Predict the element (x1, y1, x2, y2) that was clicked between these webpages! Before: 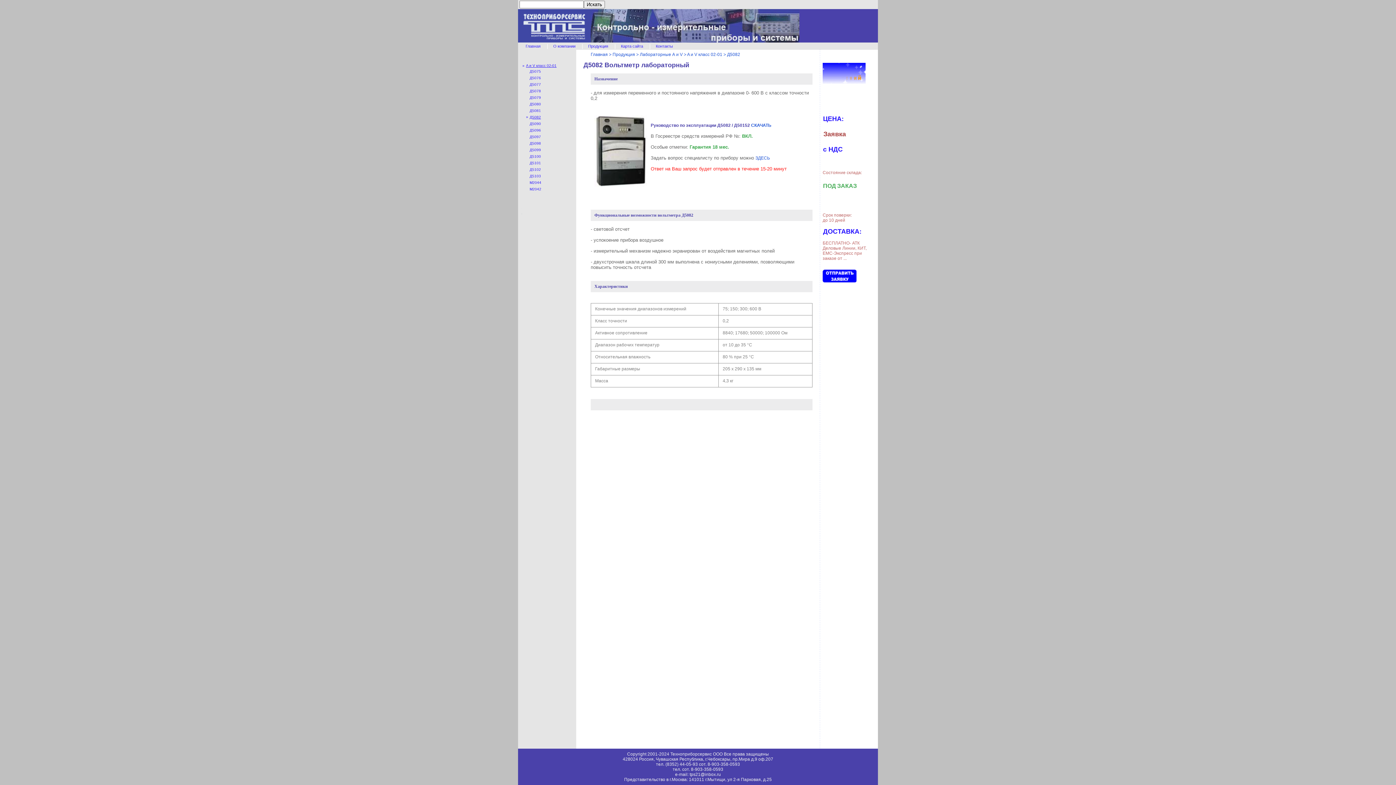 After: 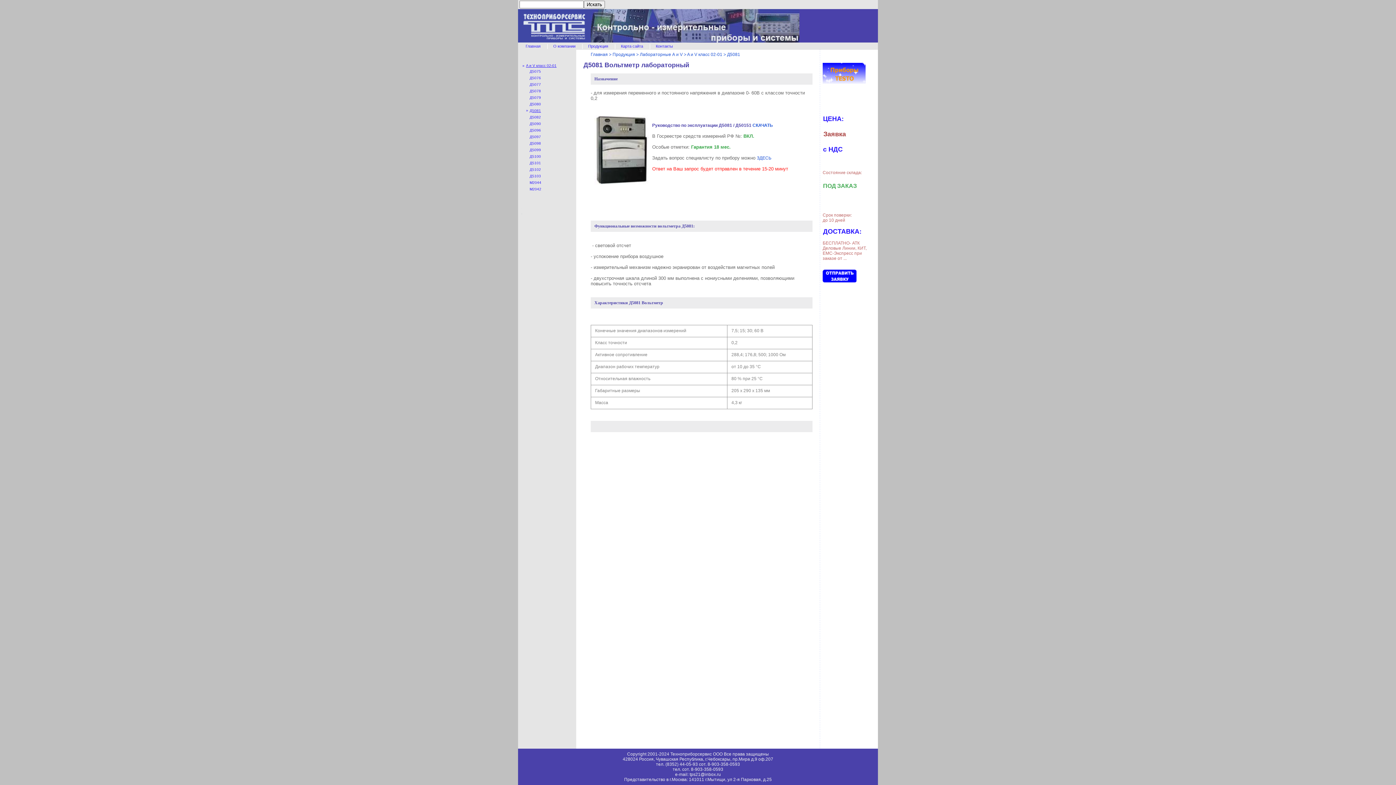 Action: label: Д5081 bbox: (529, 108, 541, 112)